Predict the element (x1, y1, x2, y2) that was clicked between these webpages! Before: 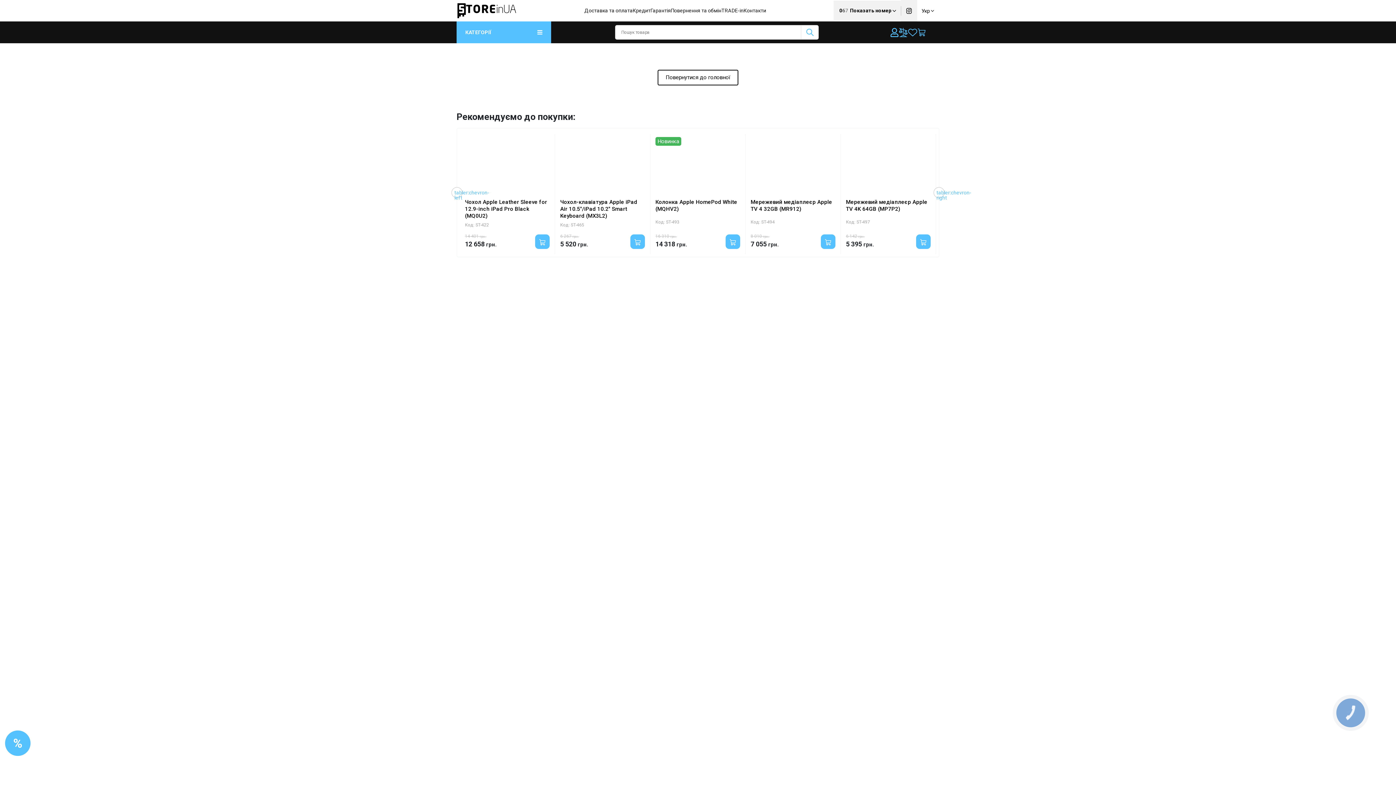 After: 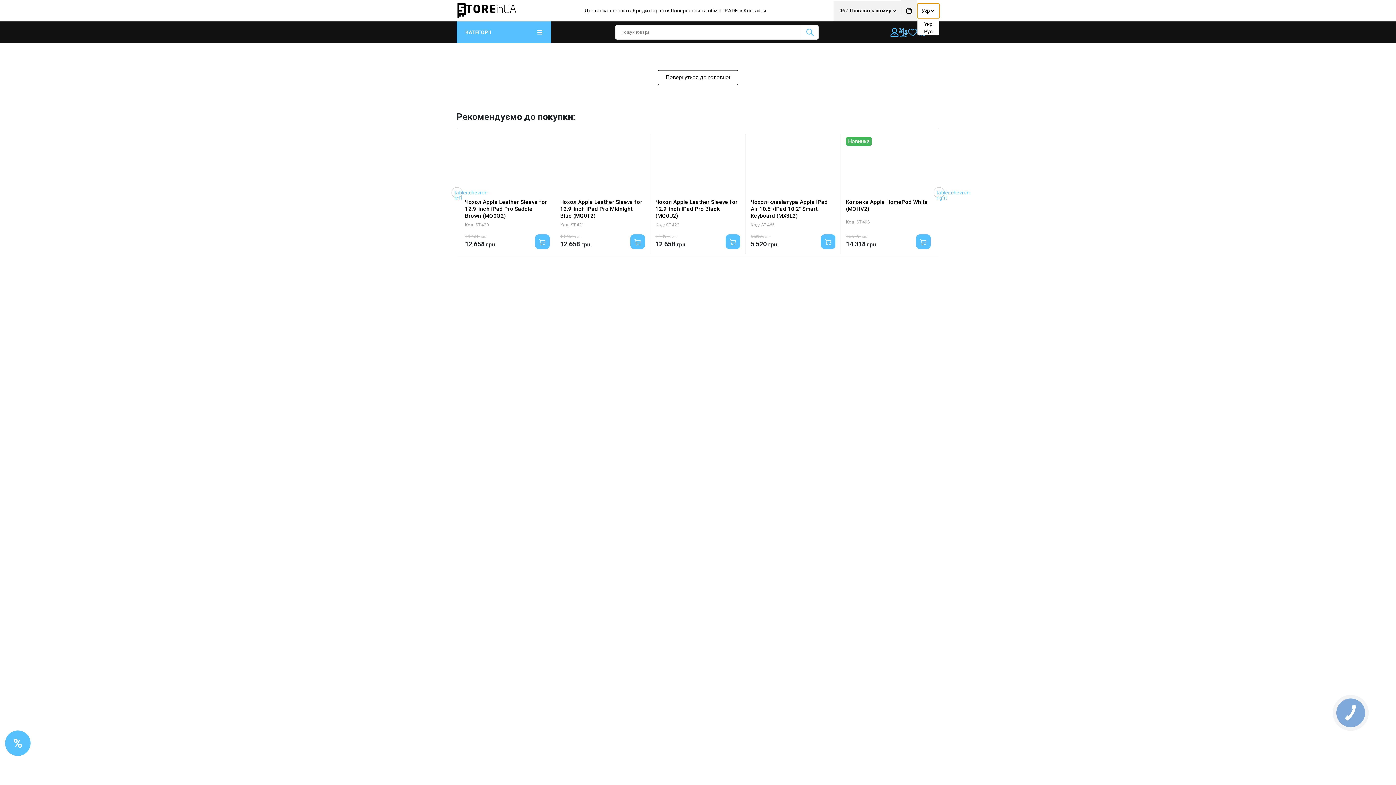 Action: label: Укр bbox: (917, 3, 939, 18)